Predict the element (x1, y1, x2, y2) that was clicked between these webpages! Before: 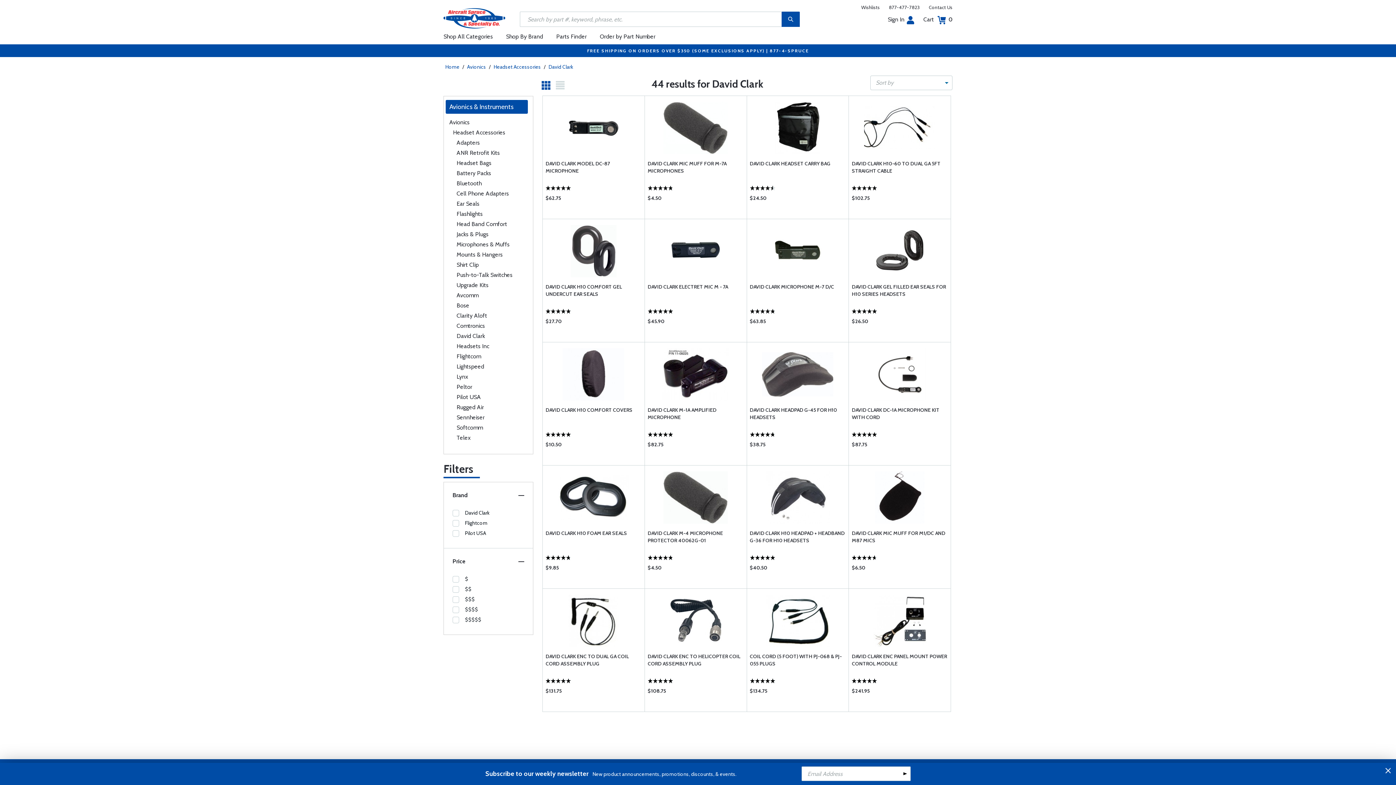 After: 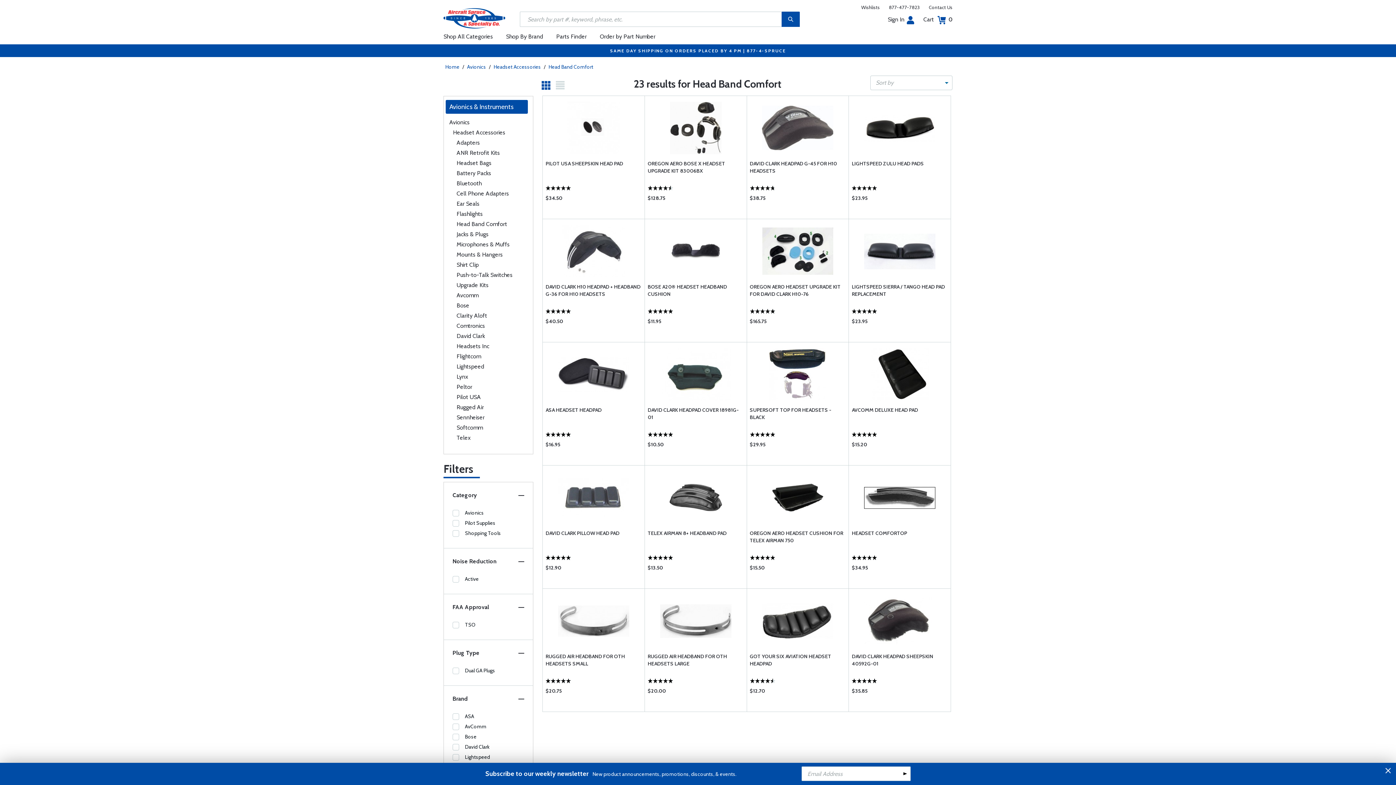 Action: bbox: (456, 220, 507, 227) label: Head Band Comfort